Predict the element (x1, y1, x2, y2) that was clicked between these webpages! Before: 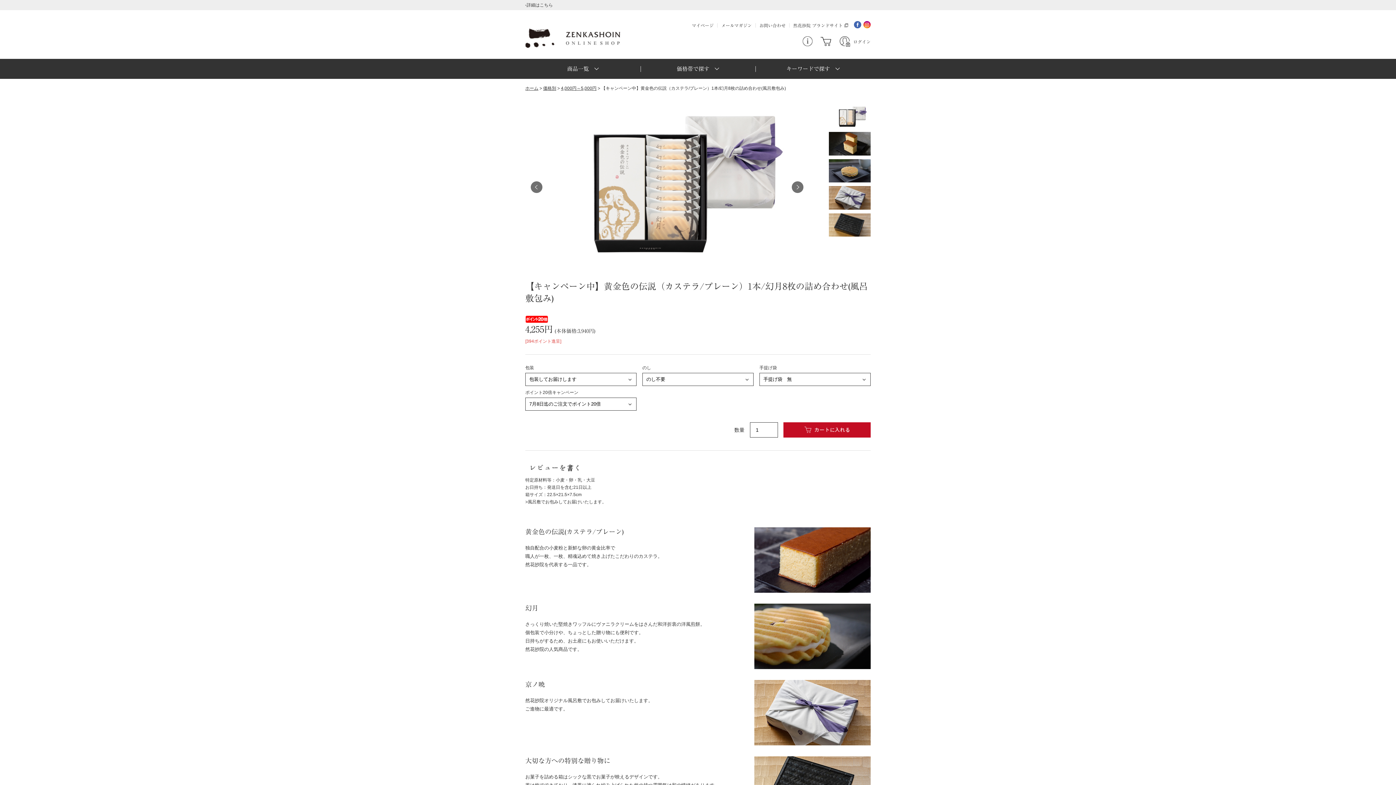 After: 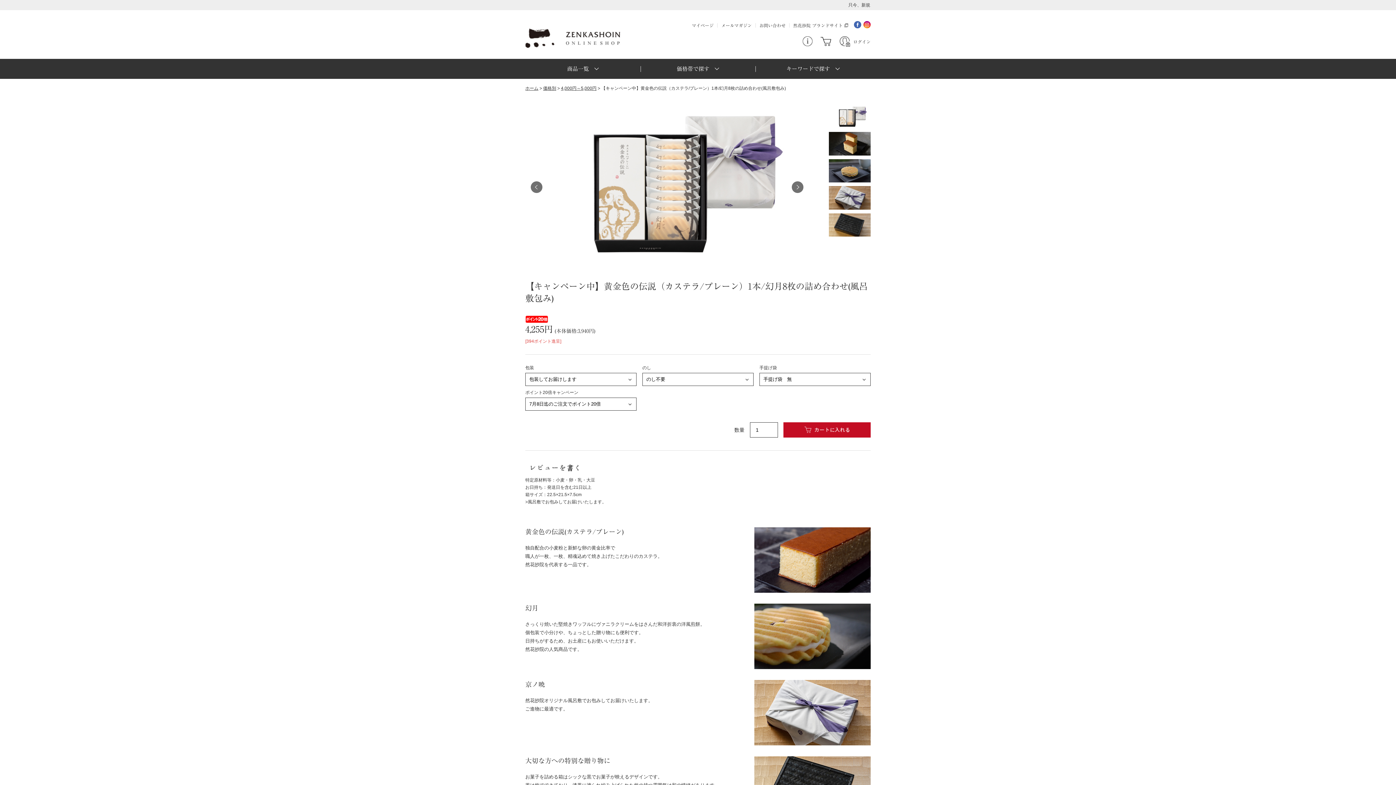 Action: bbox: (863, 24, 870, 28)